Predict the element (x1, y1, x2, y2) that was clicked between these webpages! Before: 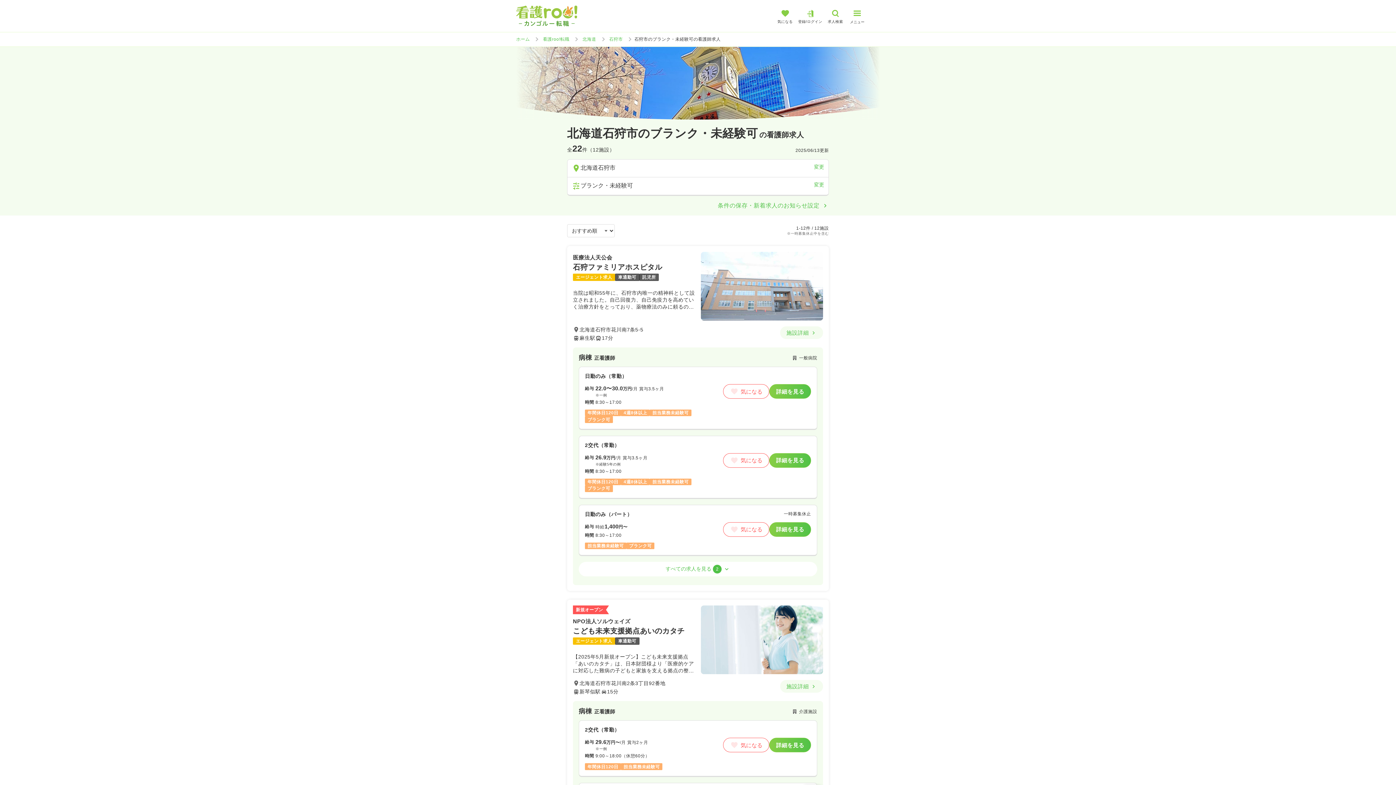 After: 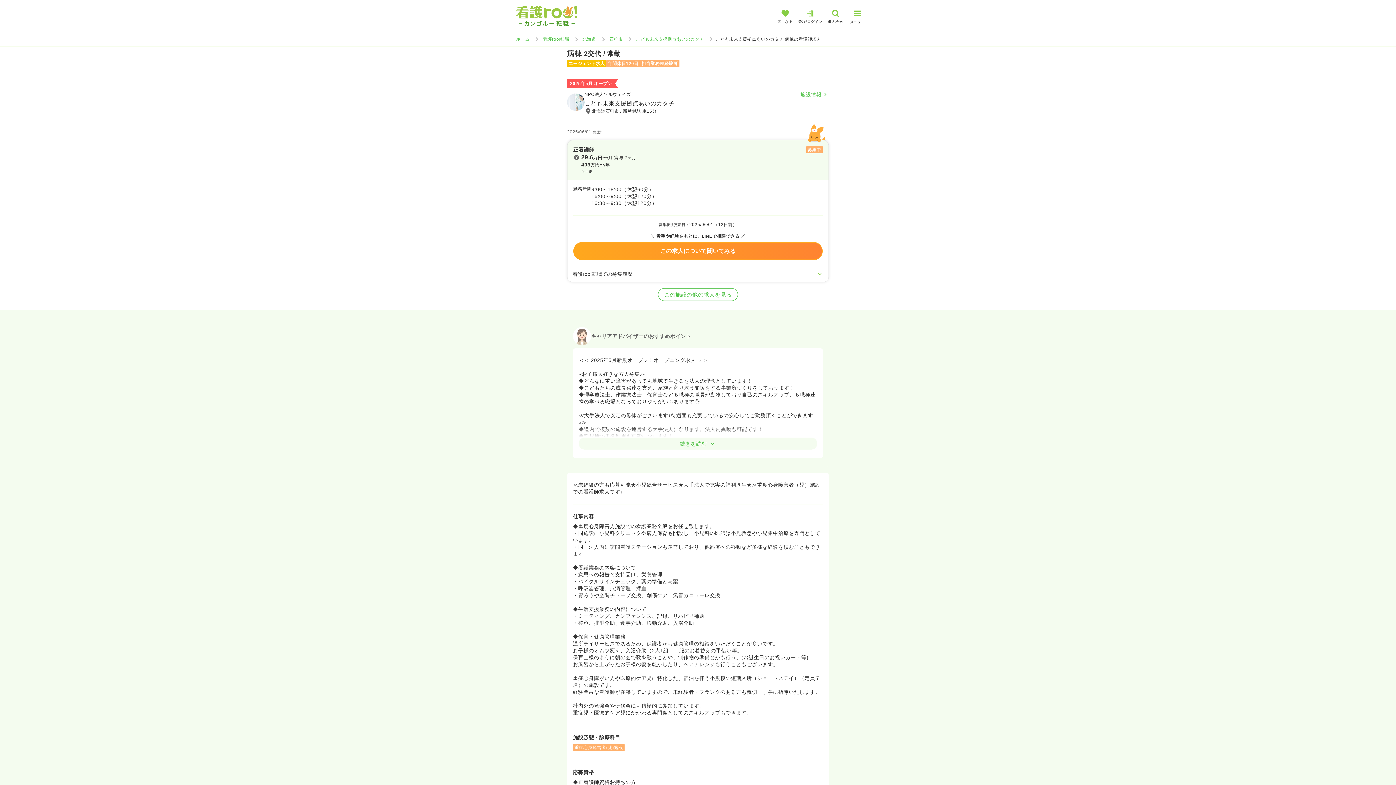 Action: label: 詳細を見る bbox: (769, 738, 811, 752)